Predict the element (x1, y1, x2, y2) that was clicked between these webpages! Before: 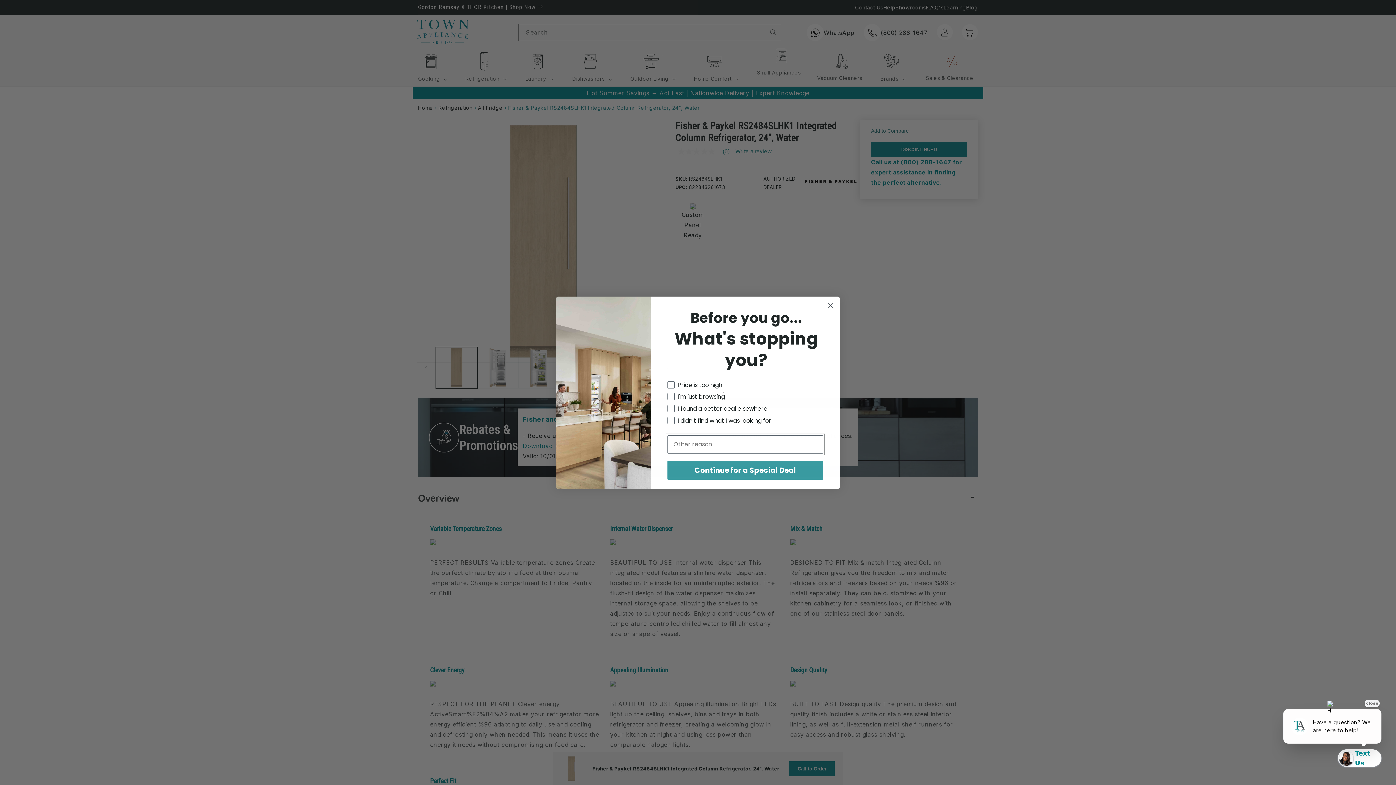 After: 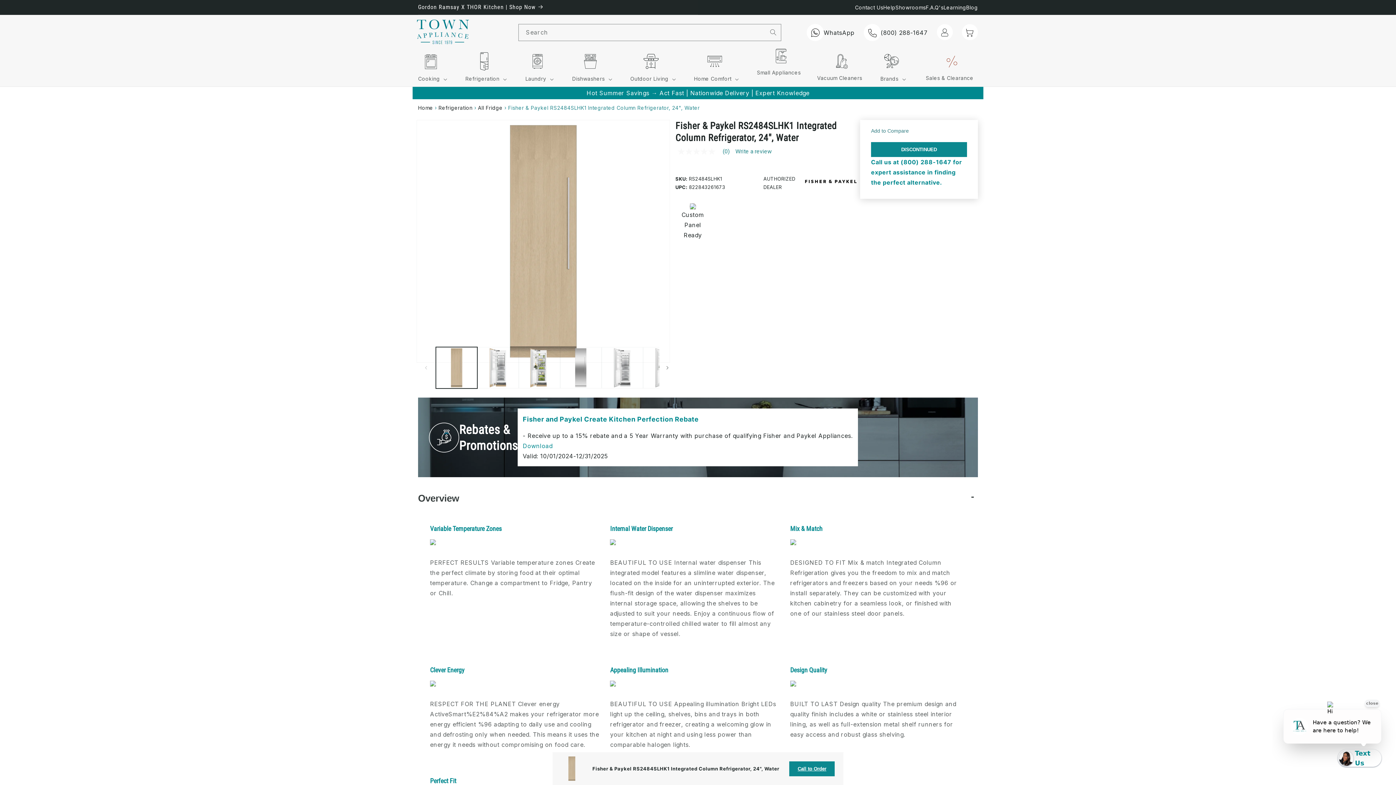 Action: label: Close dialog bbox: (824, 299, 837, 312)